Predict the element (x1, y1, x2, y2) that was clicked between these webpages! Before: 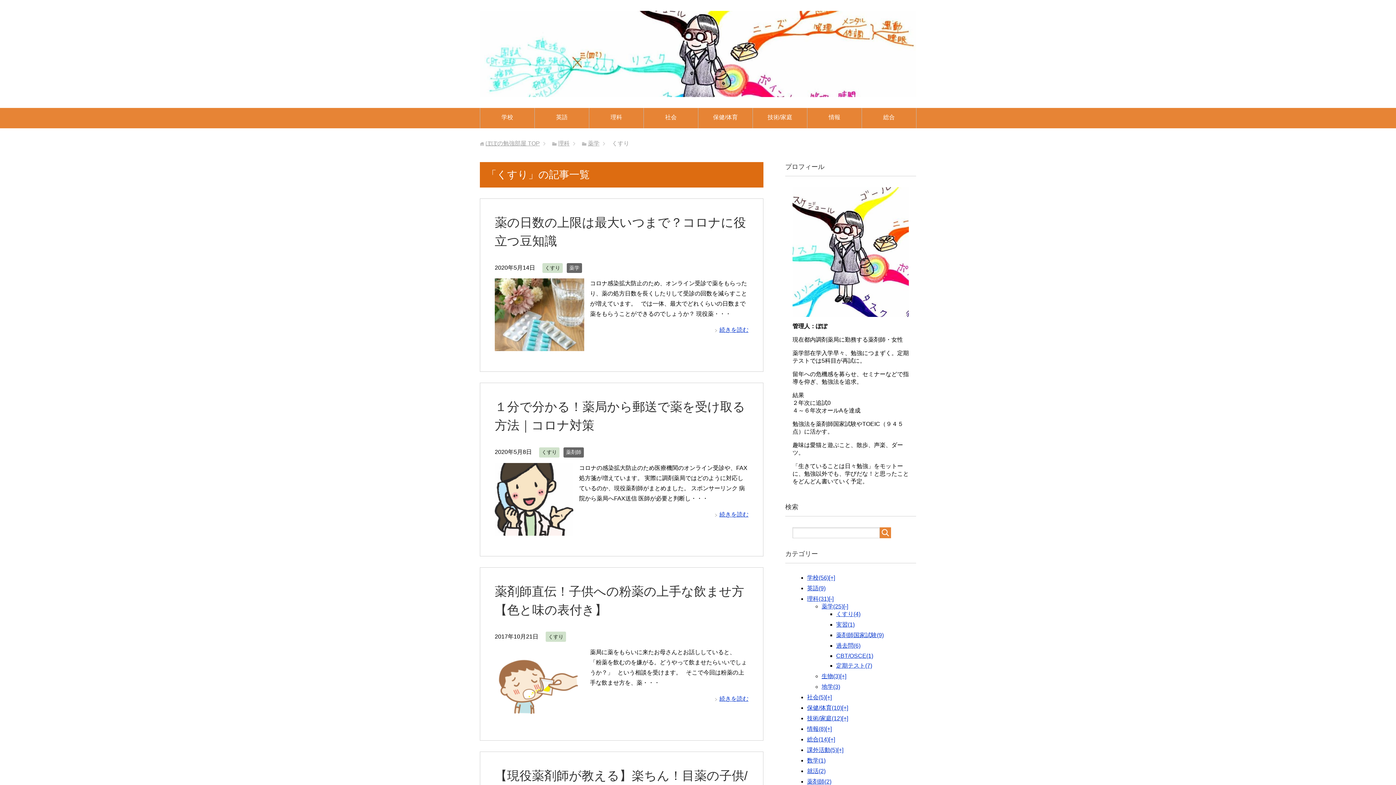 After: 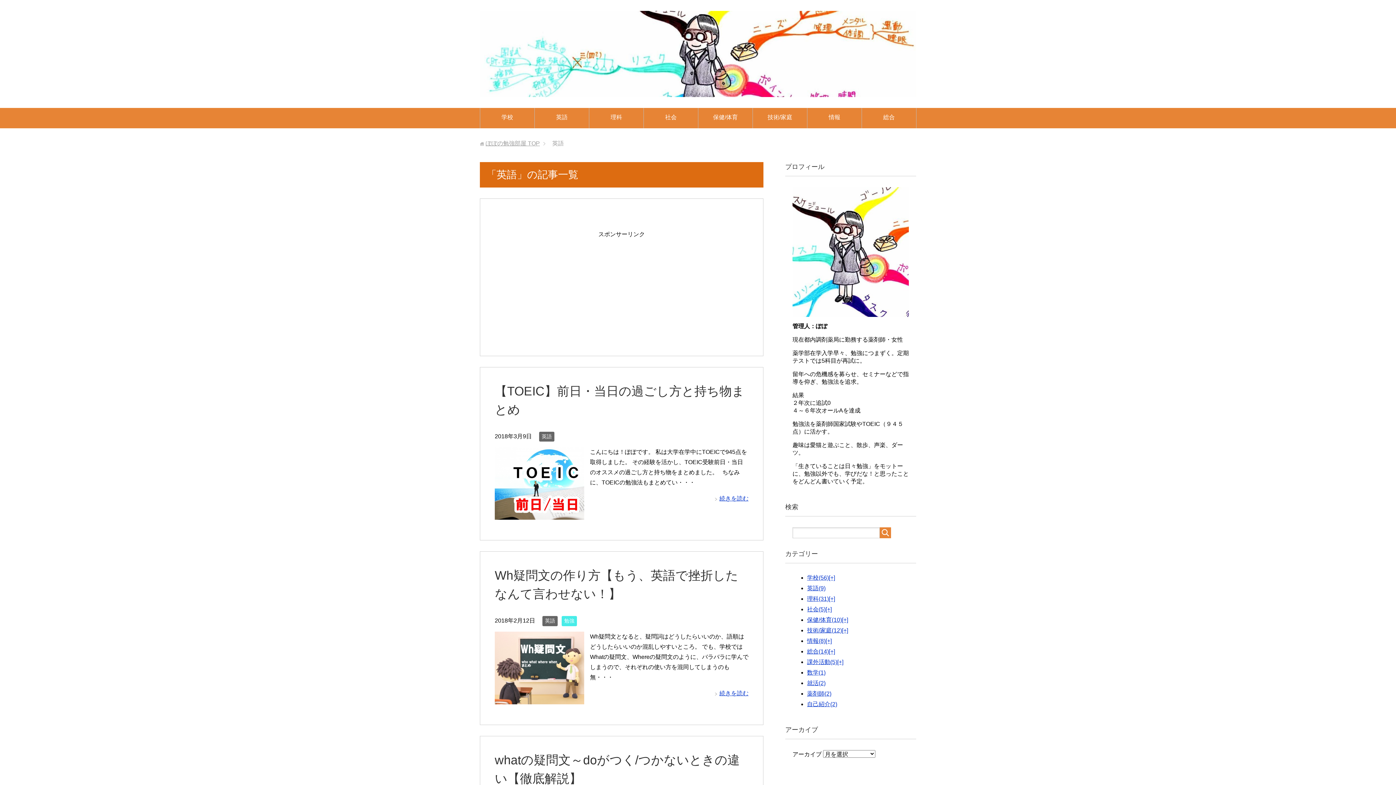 Action: label: 英語 bbox: (534, 108, 589, 128)